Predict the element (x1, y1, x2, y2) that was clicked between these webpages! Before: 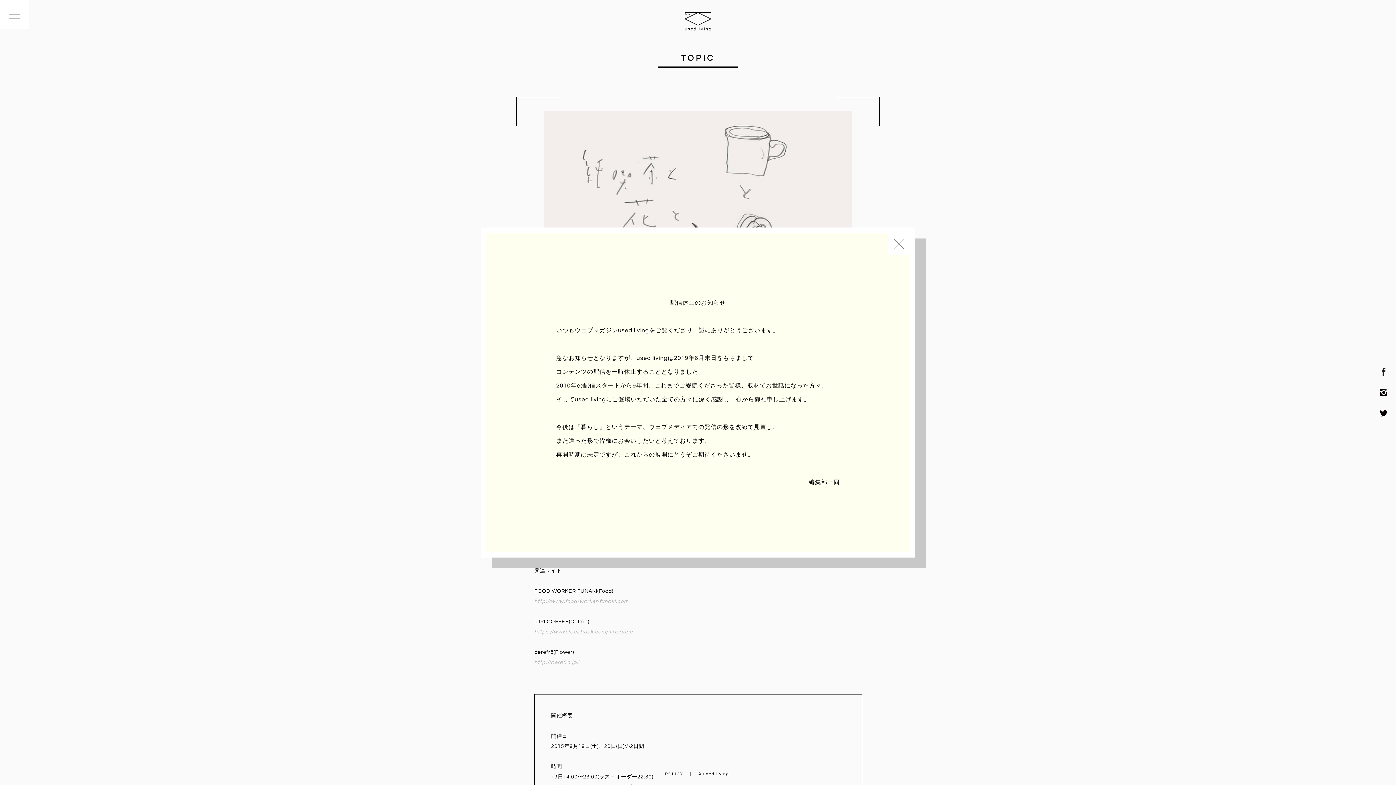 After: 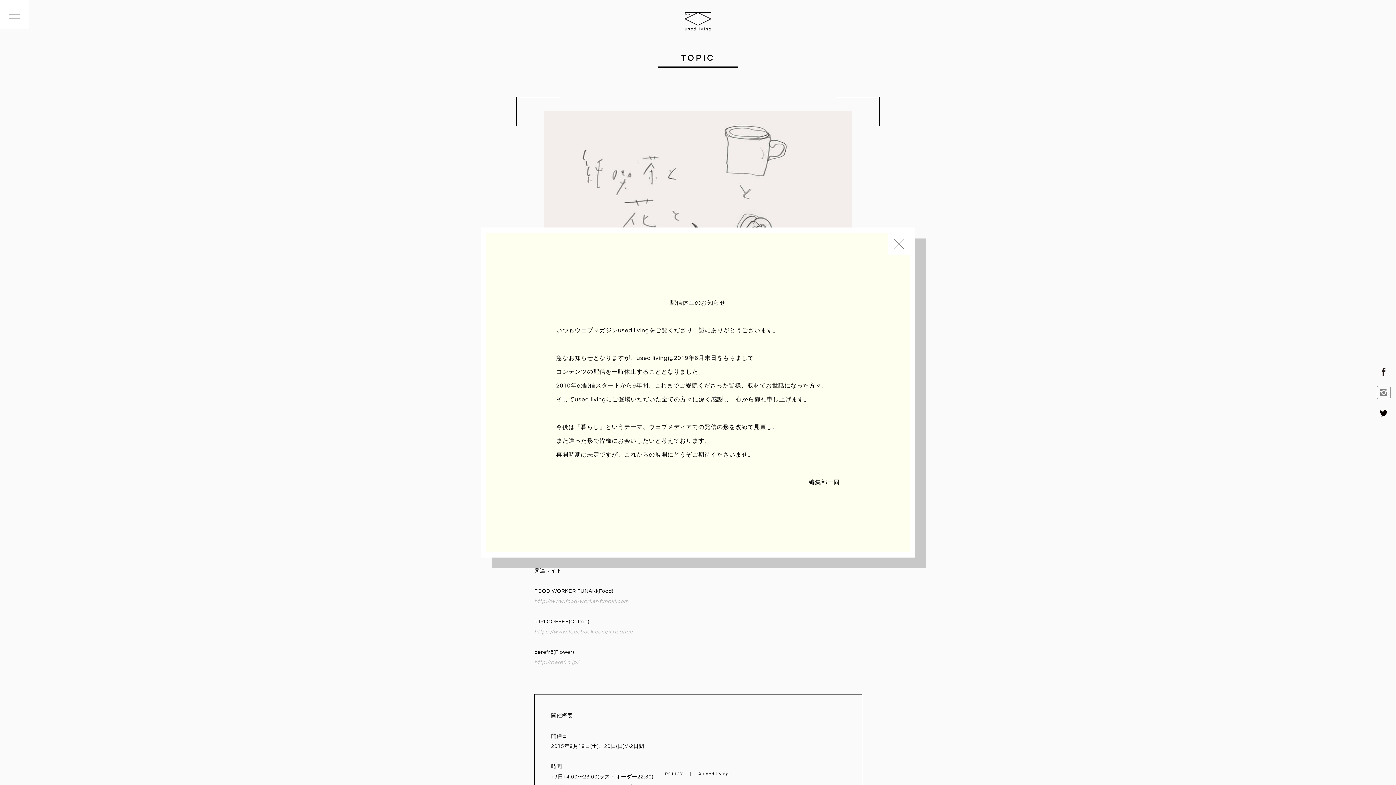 Action: bbox: (1370, 385, 1392, 399) label: INSTAGRAM